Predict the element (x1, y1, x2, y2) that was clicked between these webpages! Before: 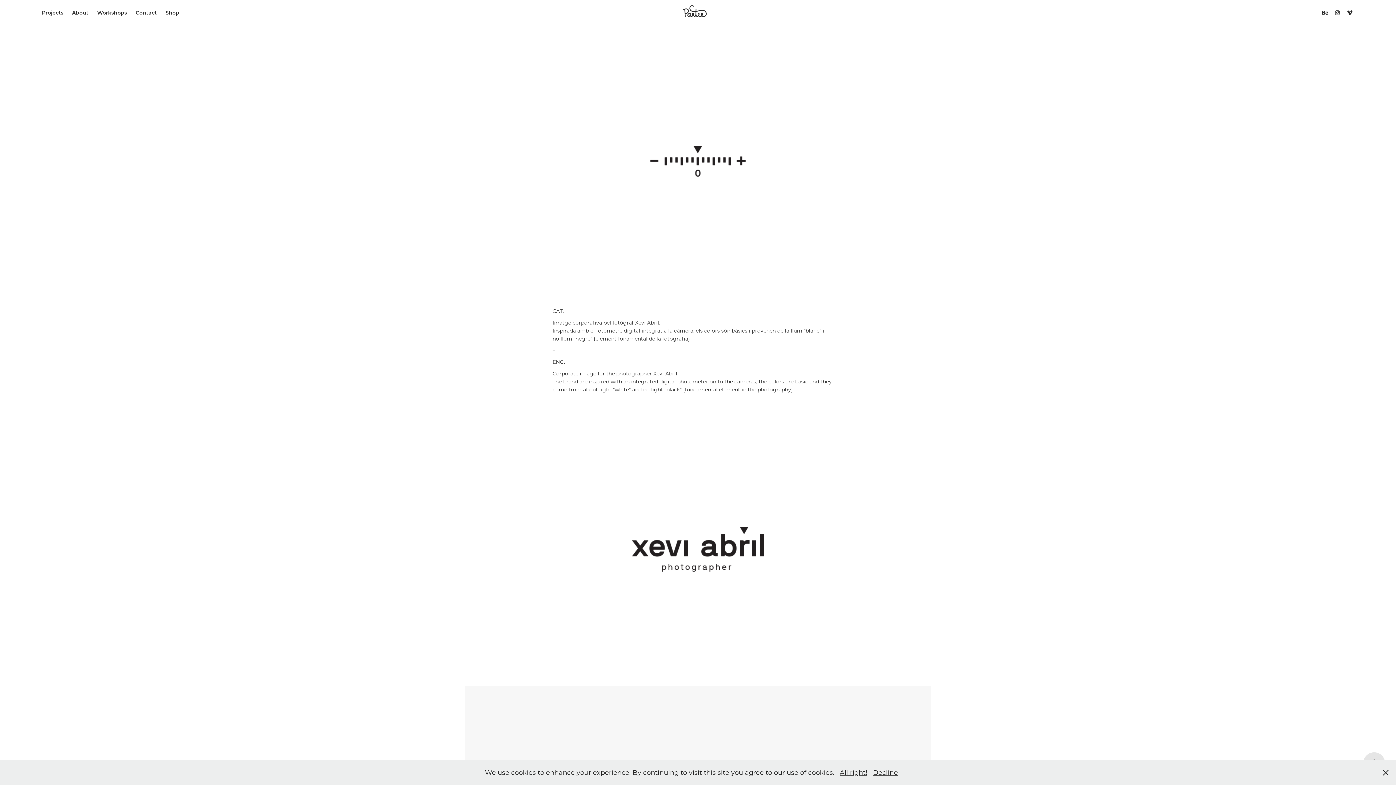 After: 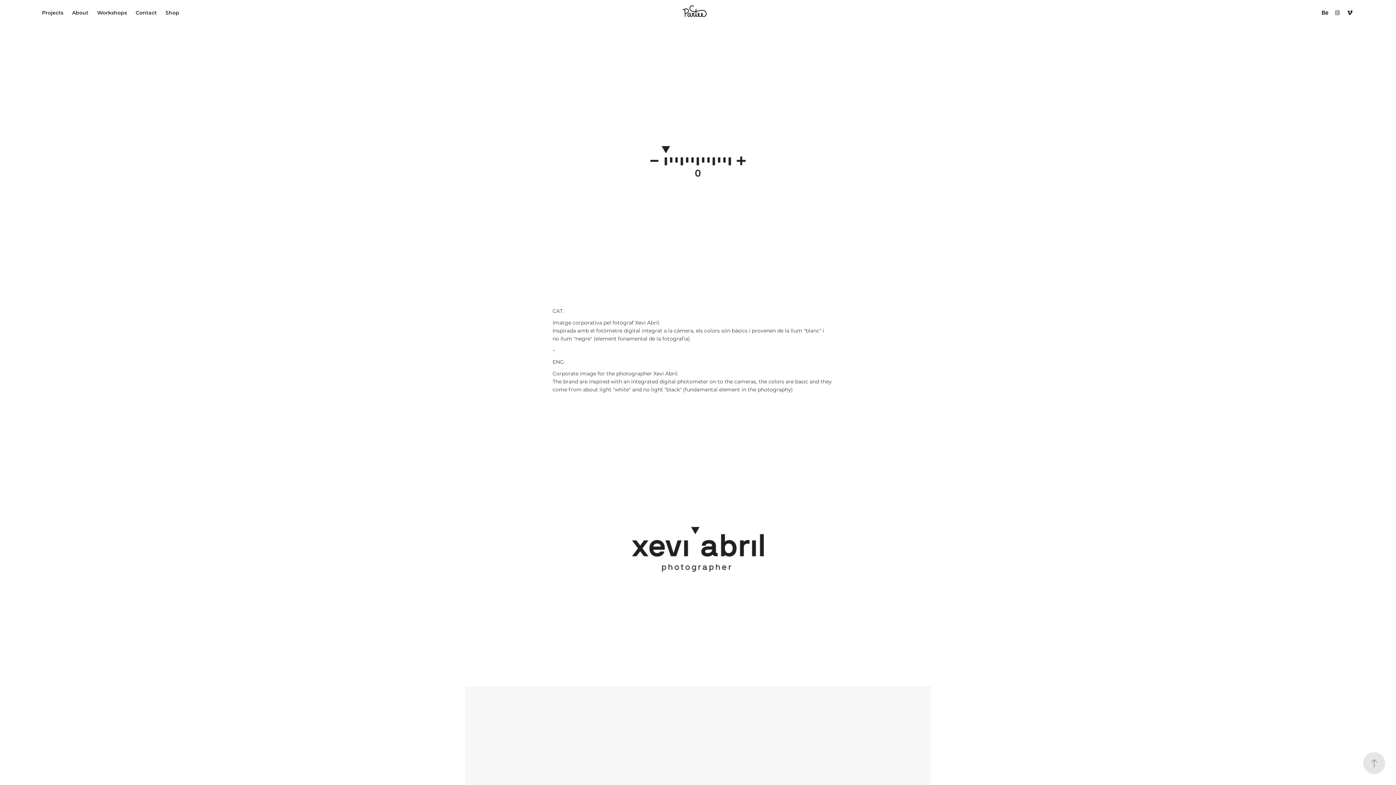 Action: label: Decline bbox: (873, 768, 898, 777)